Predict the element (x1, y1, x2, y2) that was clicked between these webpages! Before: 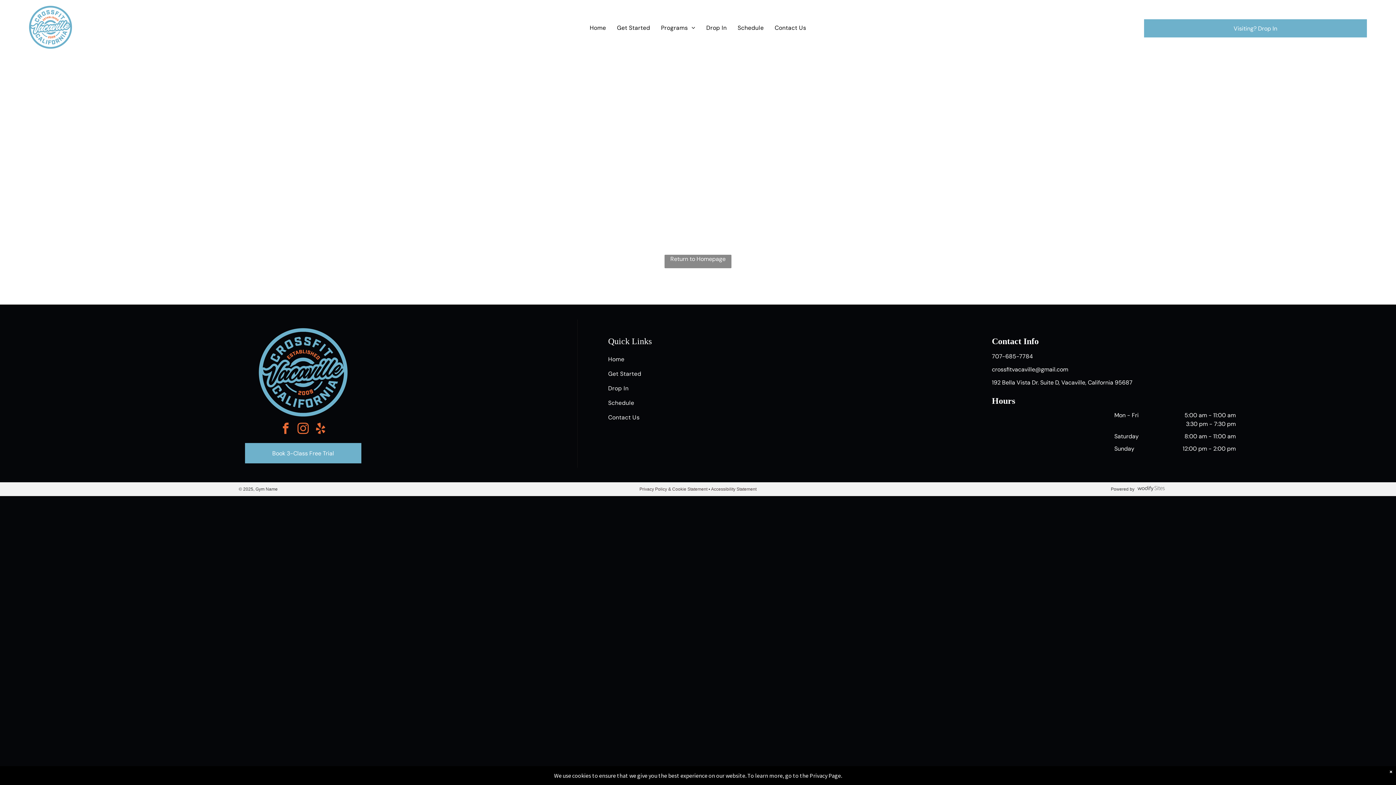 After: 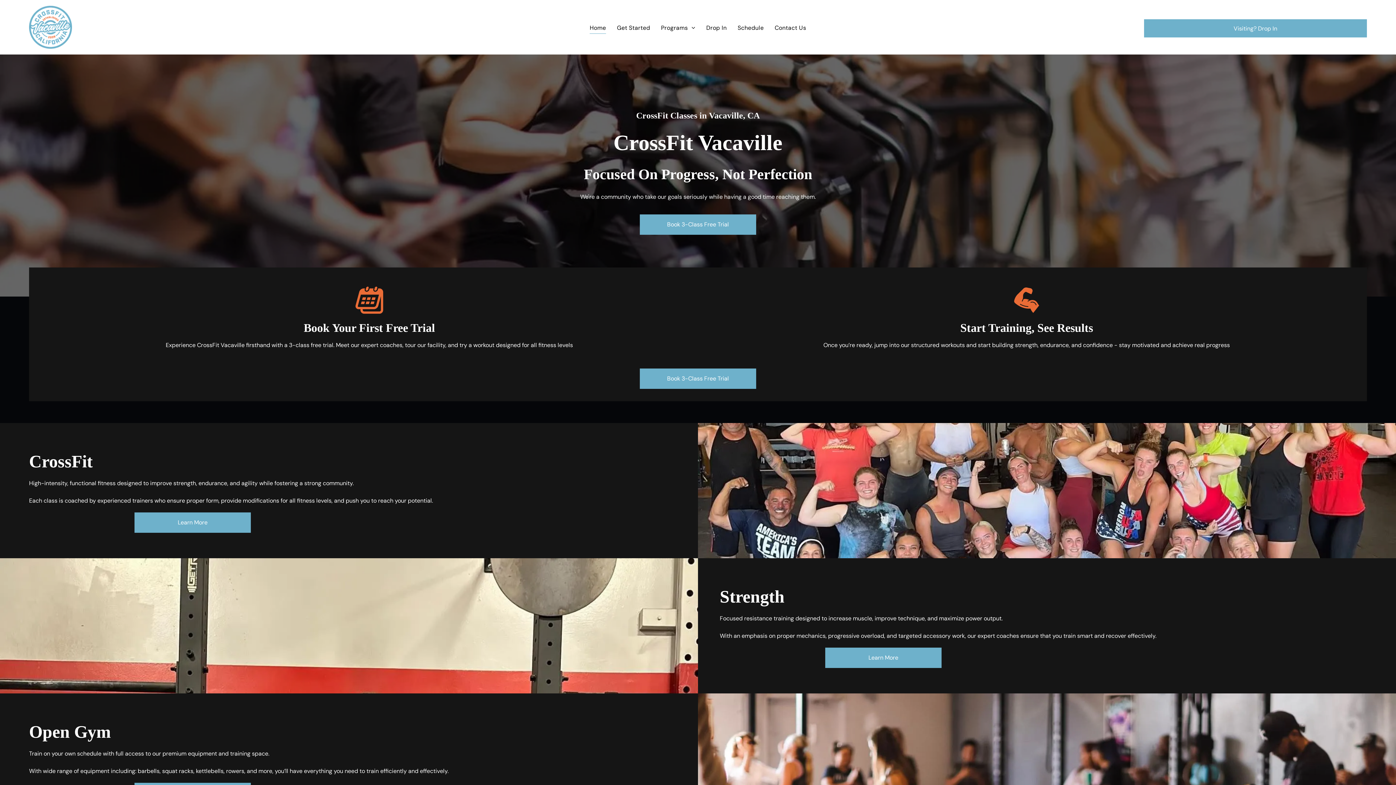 Action: bbox: (664, 254, 731, 268) label: Return to Homepage